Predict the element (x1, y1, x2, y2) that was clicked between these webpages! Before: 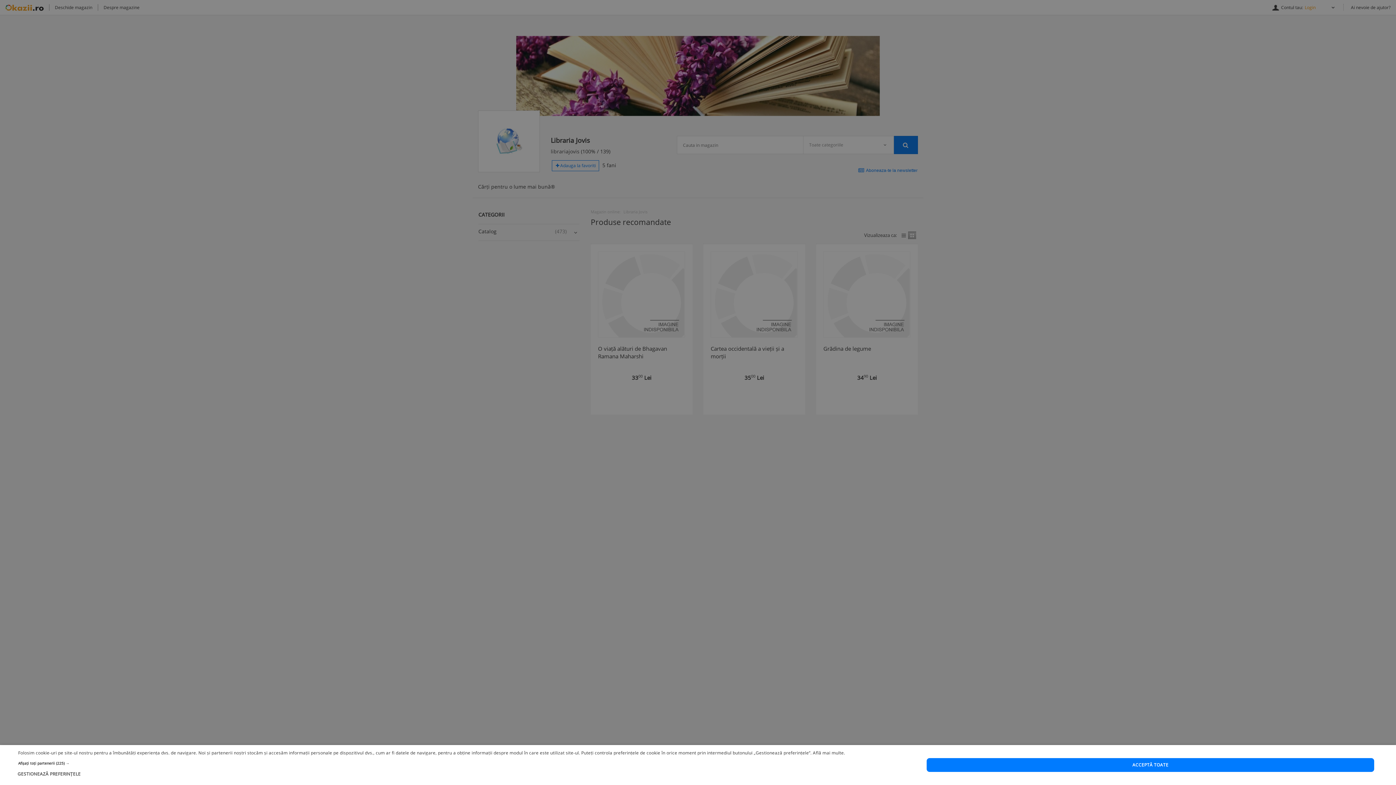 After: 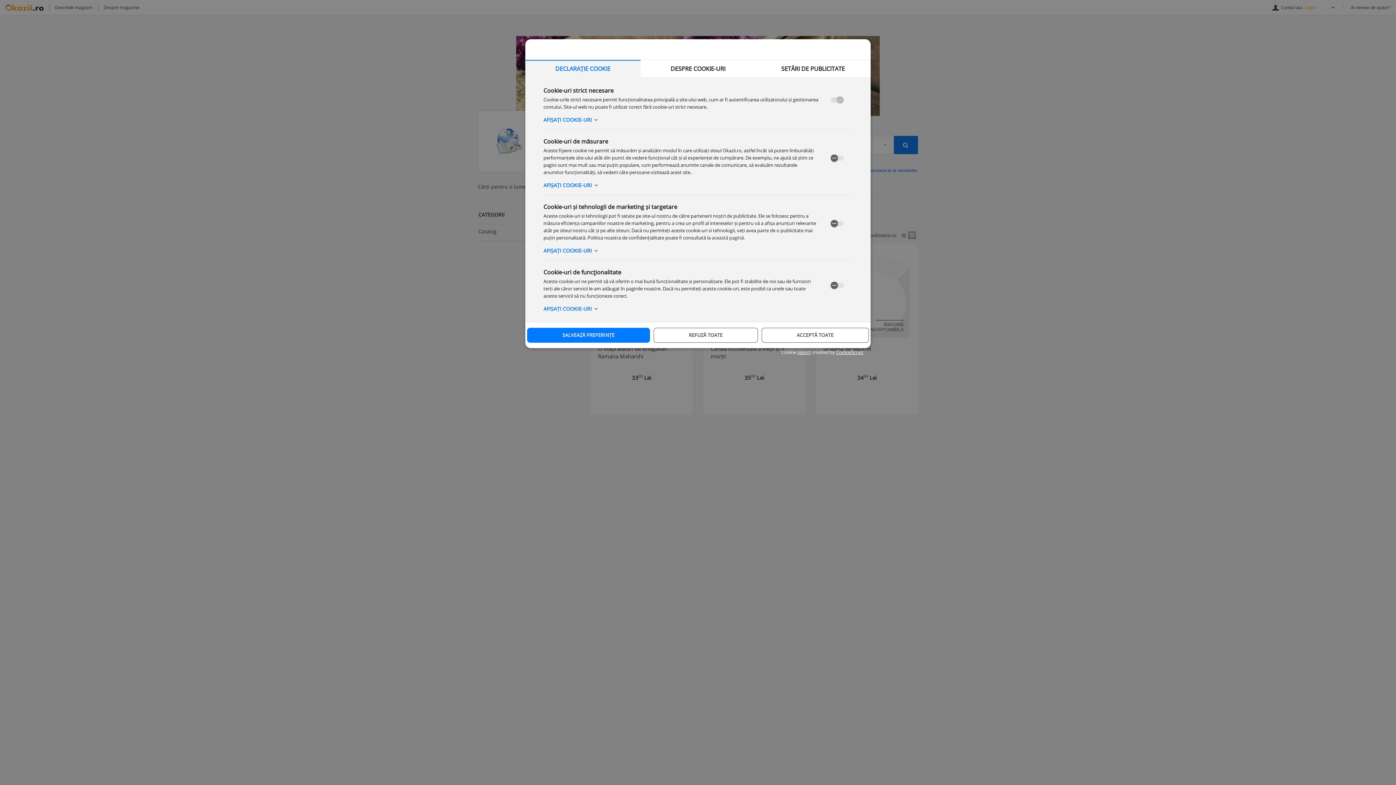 Action: bbox: (18, 770, 845, 777) label:  GESTIONEAZĂ PREFERINȚELE